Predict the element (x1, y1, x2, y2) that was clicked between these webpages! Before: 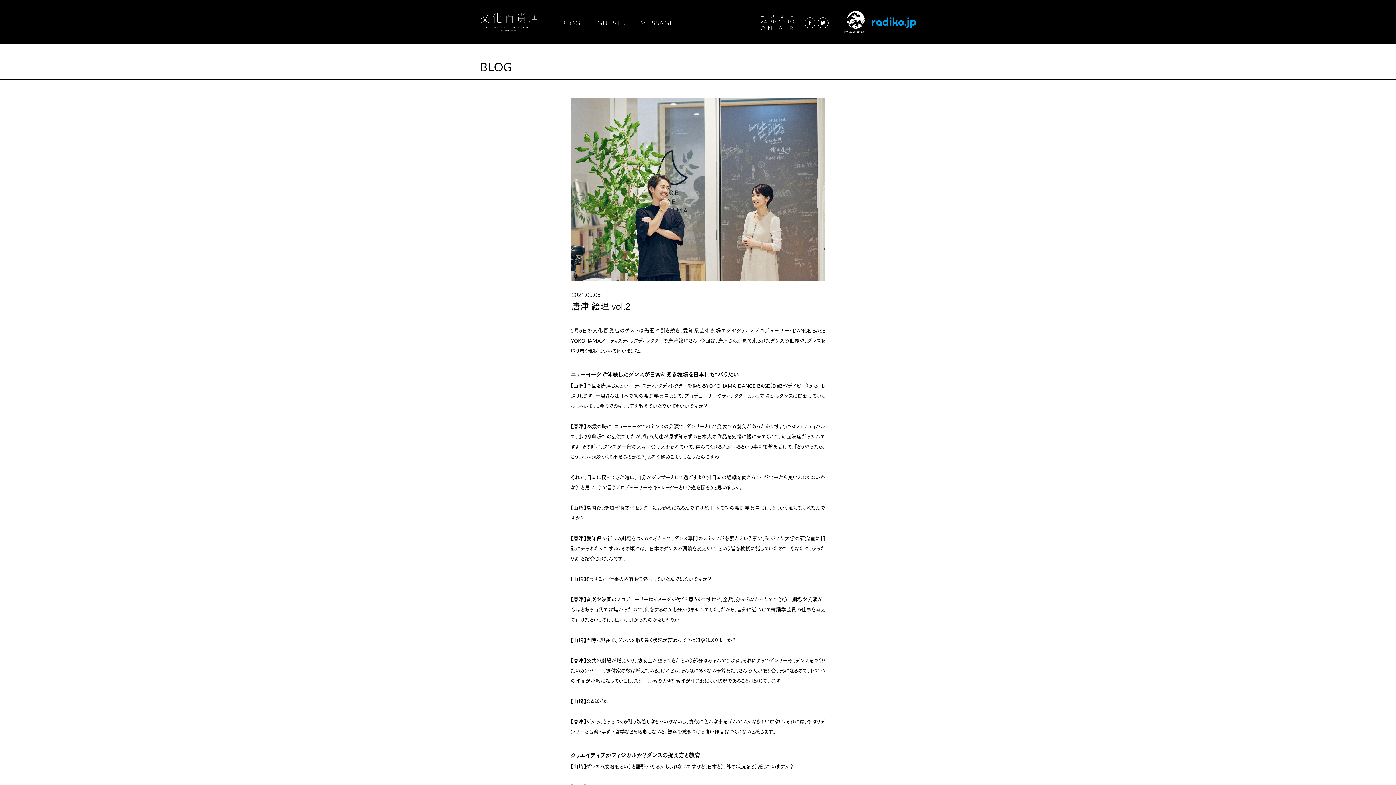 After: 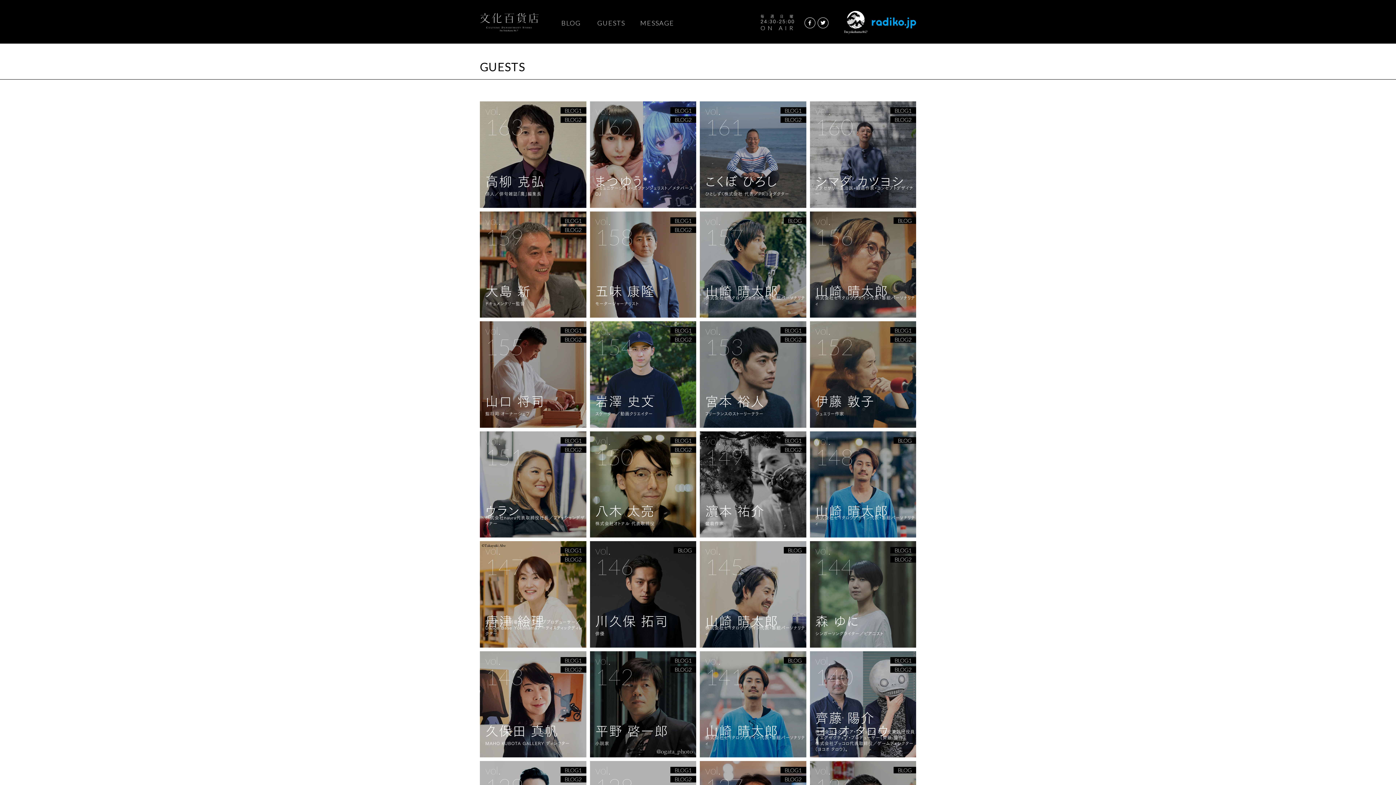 Action: bbox: (597, 19, 625, 26) label: GUESTS